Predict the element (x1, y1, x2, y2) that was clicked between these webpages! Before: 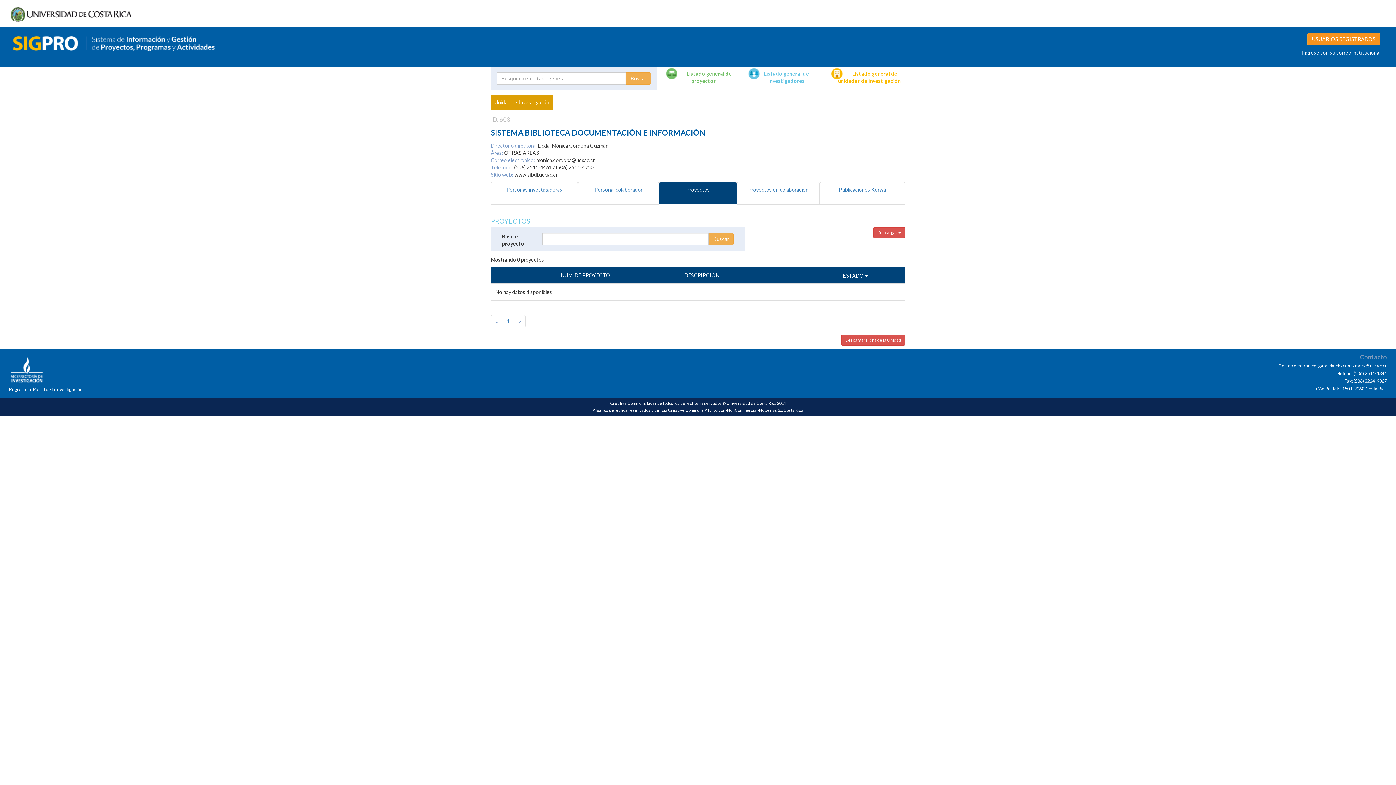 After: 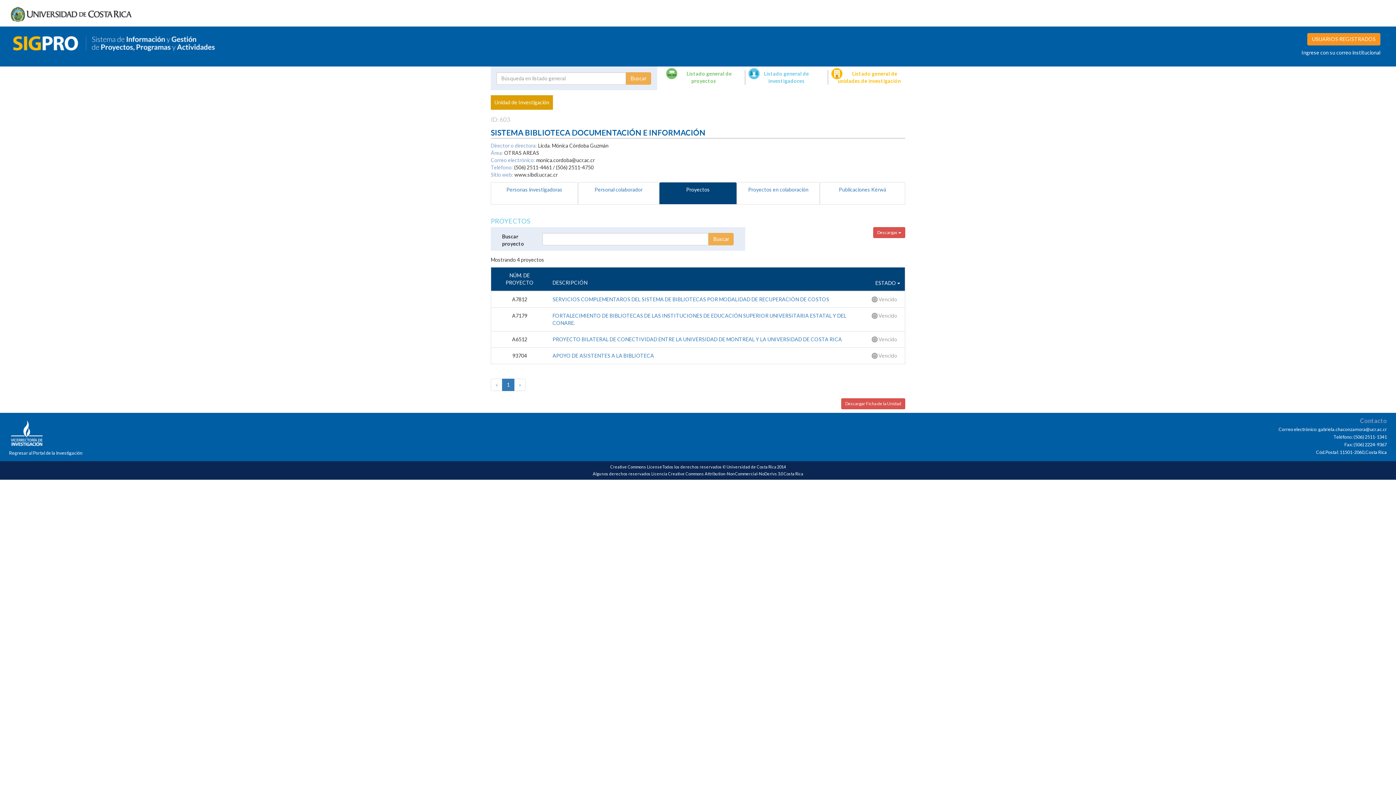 Action: label: 1 bbox: (502, 315, 514, 327)